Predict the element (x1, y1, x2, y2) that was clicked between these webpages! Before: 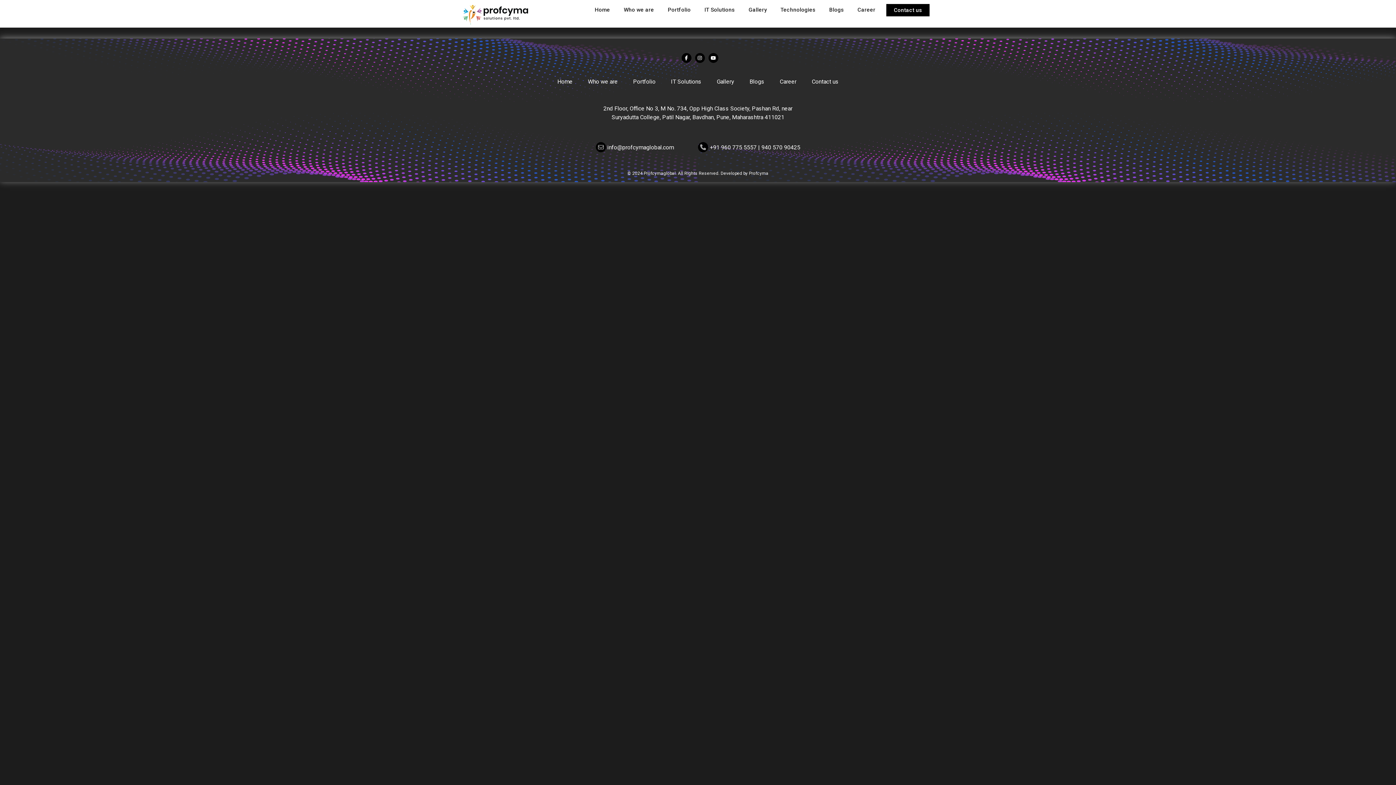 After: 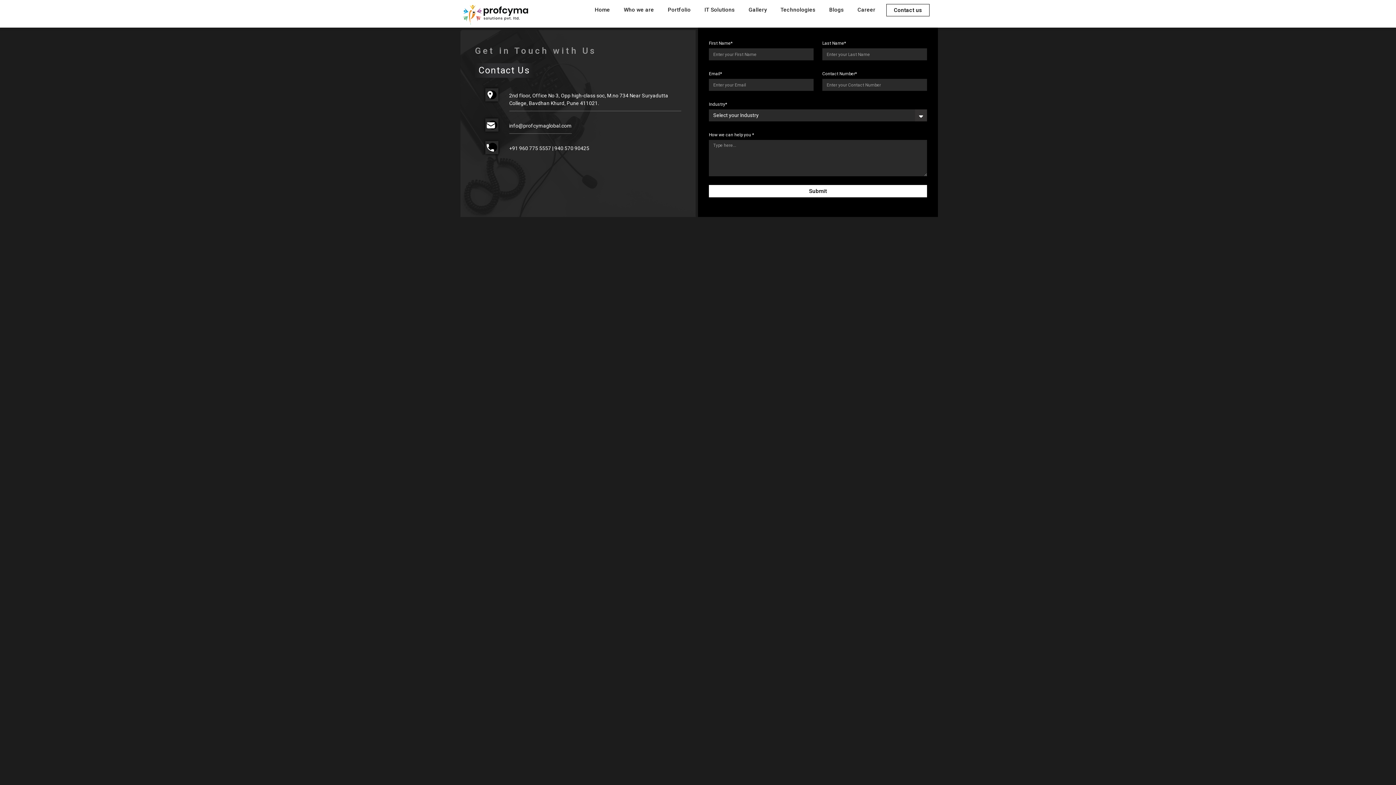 Action: label: Contact us bbox: (886, 4, 929, 16)